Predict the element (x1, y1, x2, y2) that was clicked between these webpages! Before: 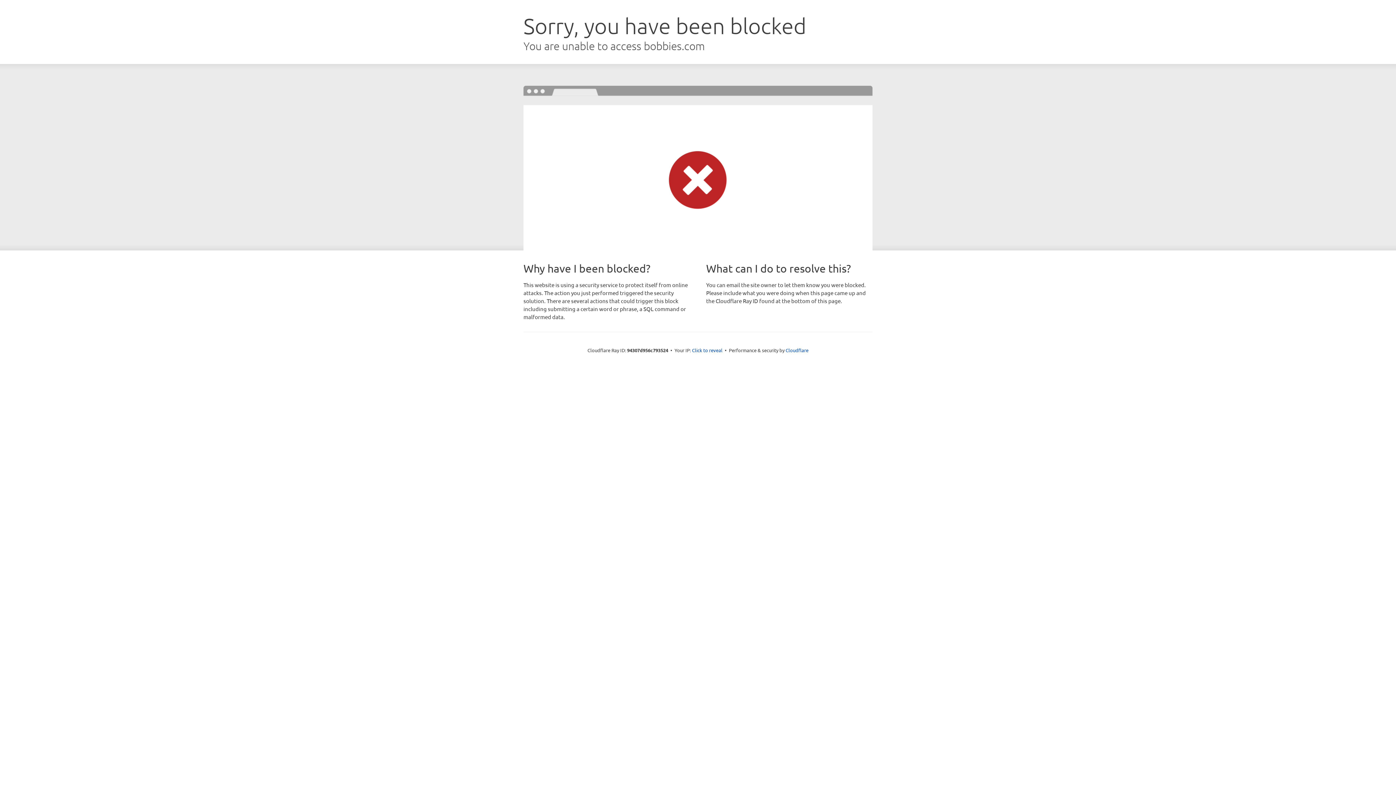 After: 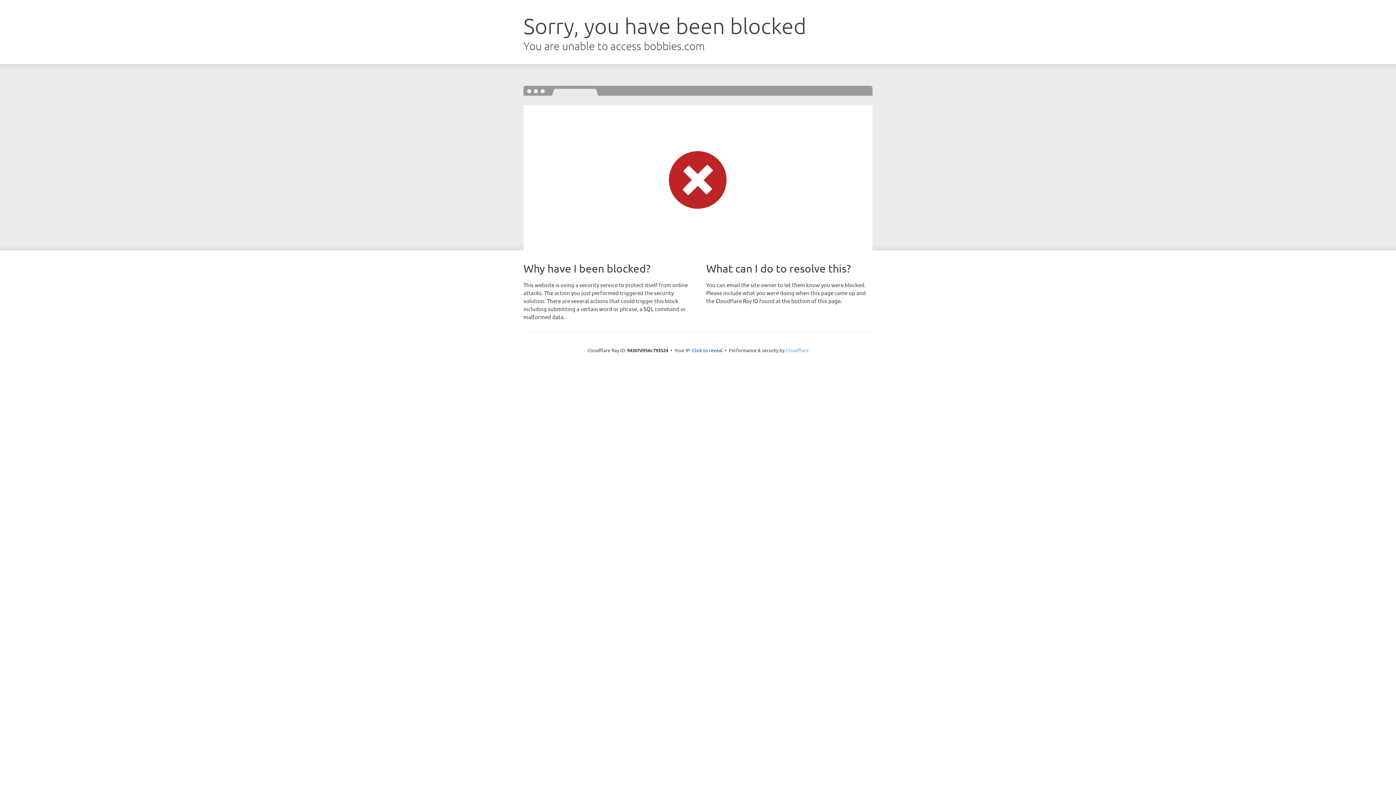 Action: label: Cloudflare bbox: (785, 347, 808, 353)